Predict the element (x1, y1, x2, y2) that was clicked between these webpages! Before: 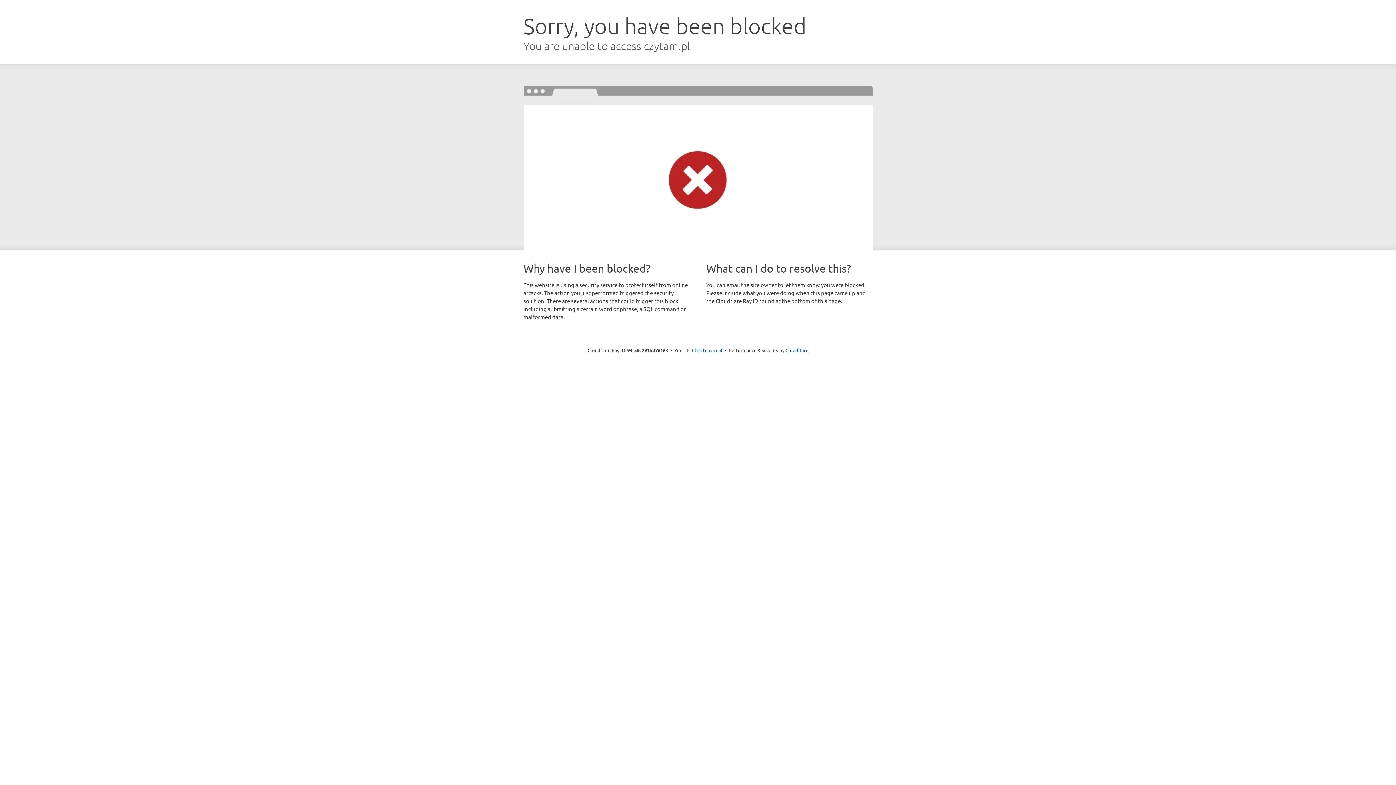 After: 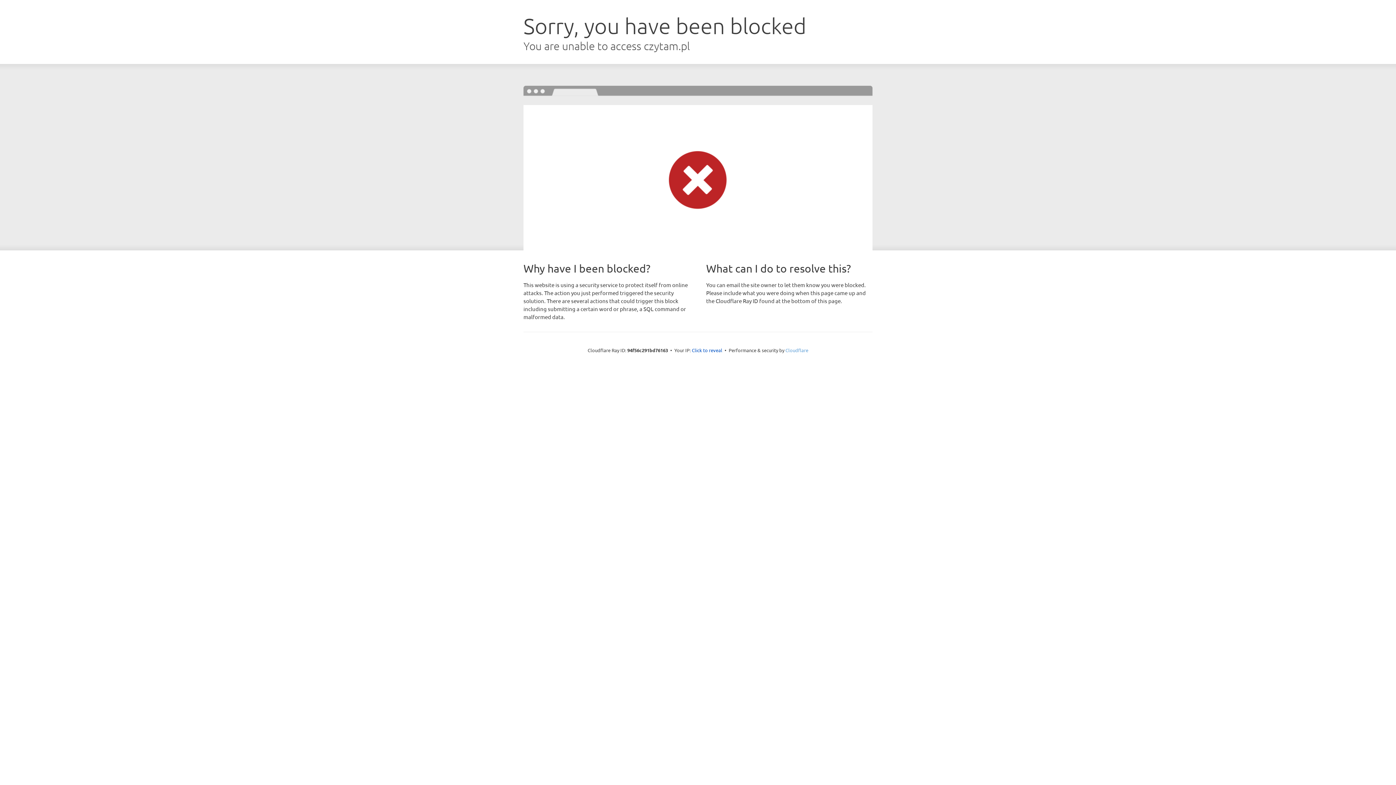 Action: bbox: (785, 347, 808, 353) label: Cloudflare